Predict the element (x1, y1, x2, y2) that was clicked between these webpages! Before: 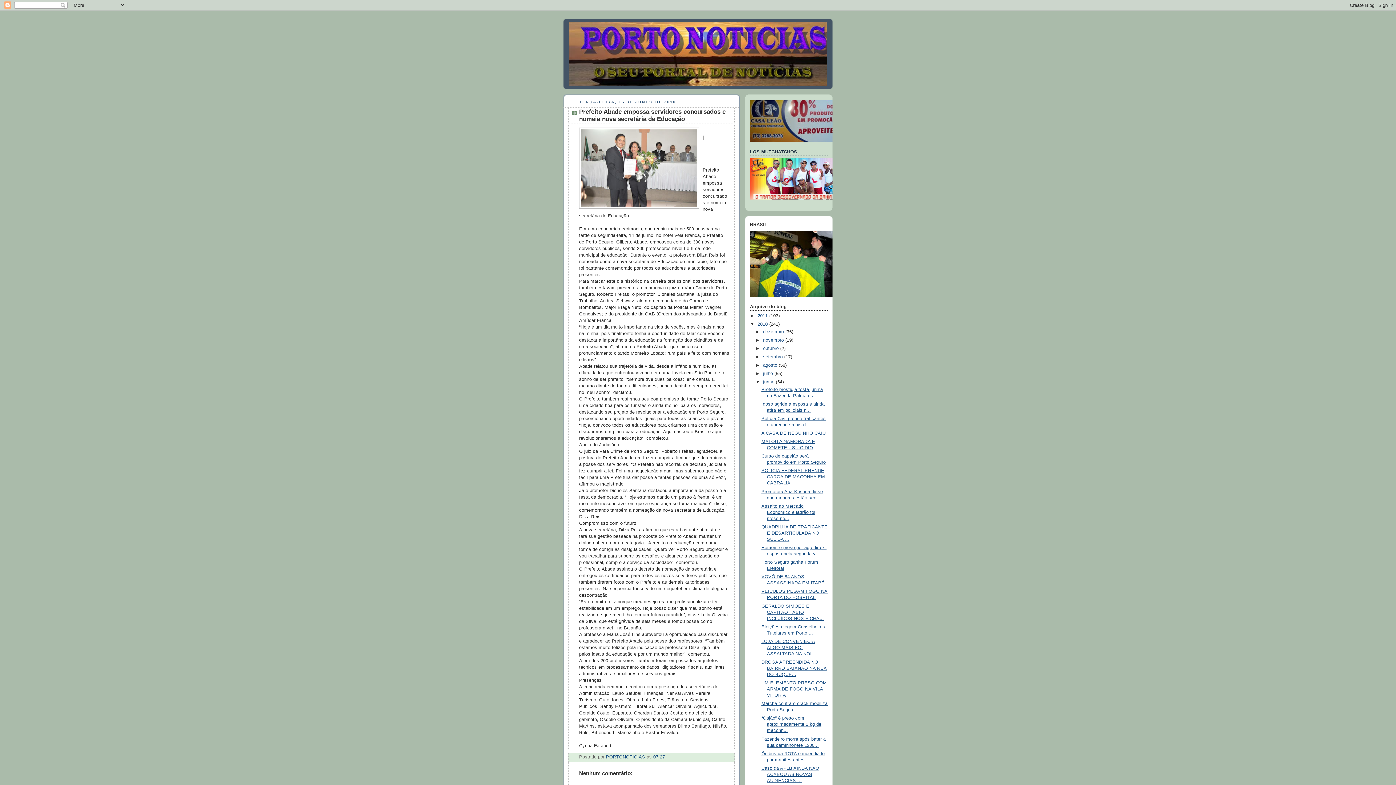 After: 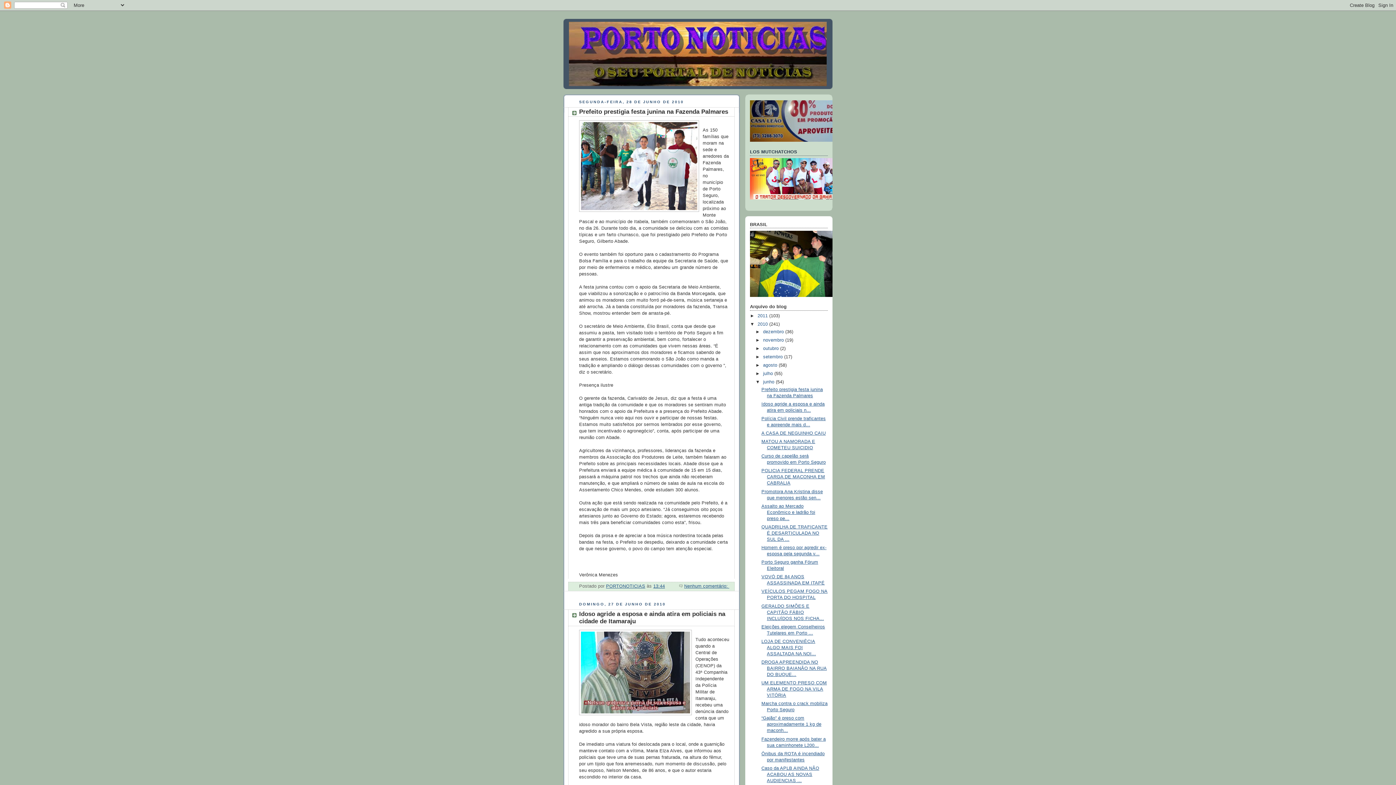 Action: label: junho  bbox: (763, 379, 776, 384)